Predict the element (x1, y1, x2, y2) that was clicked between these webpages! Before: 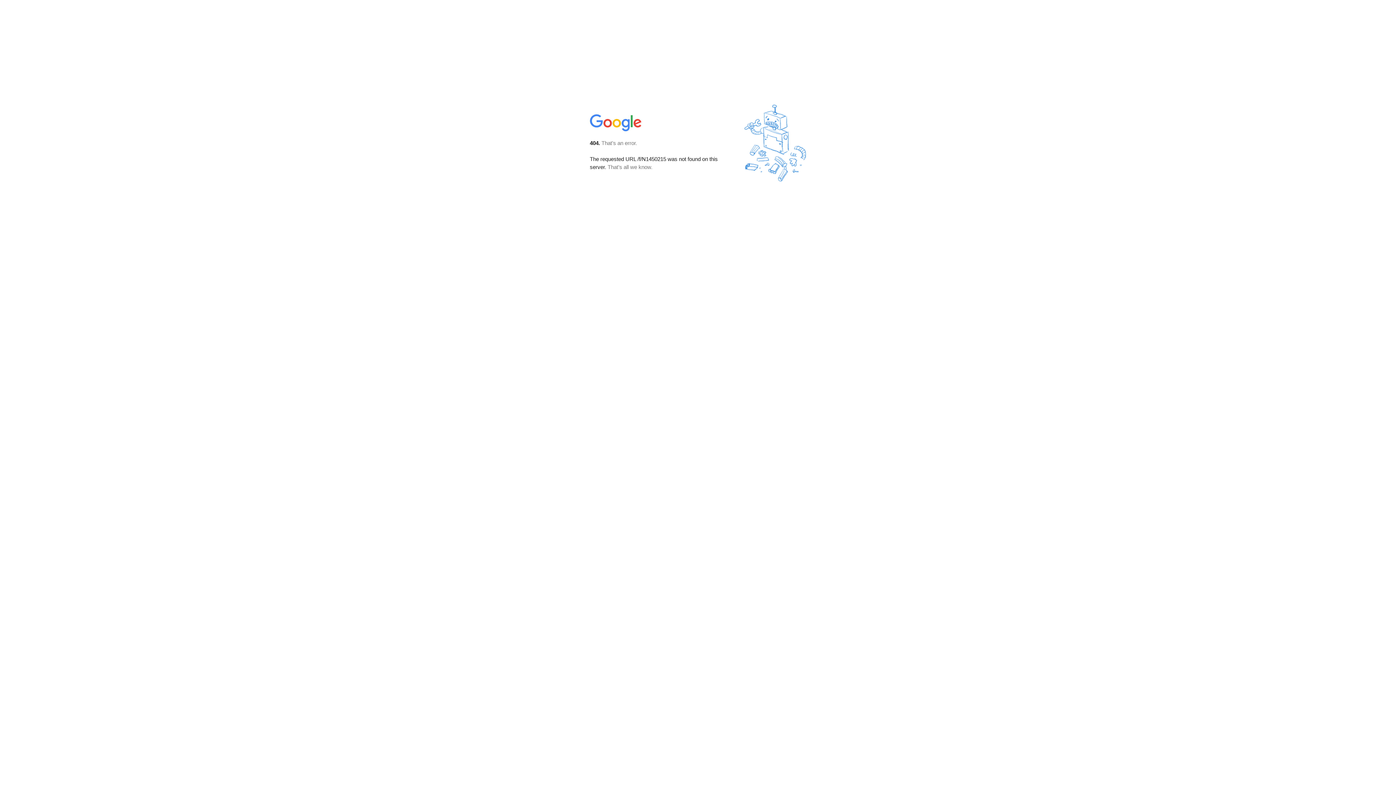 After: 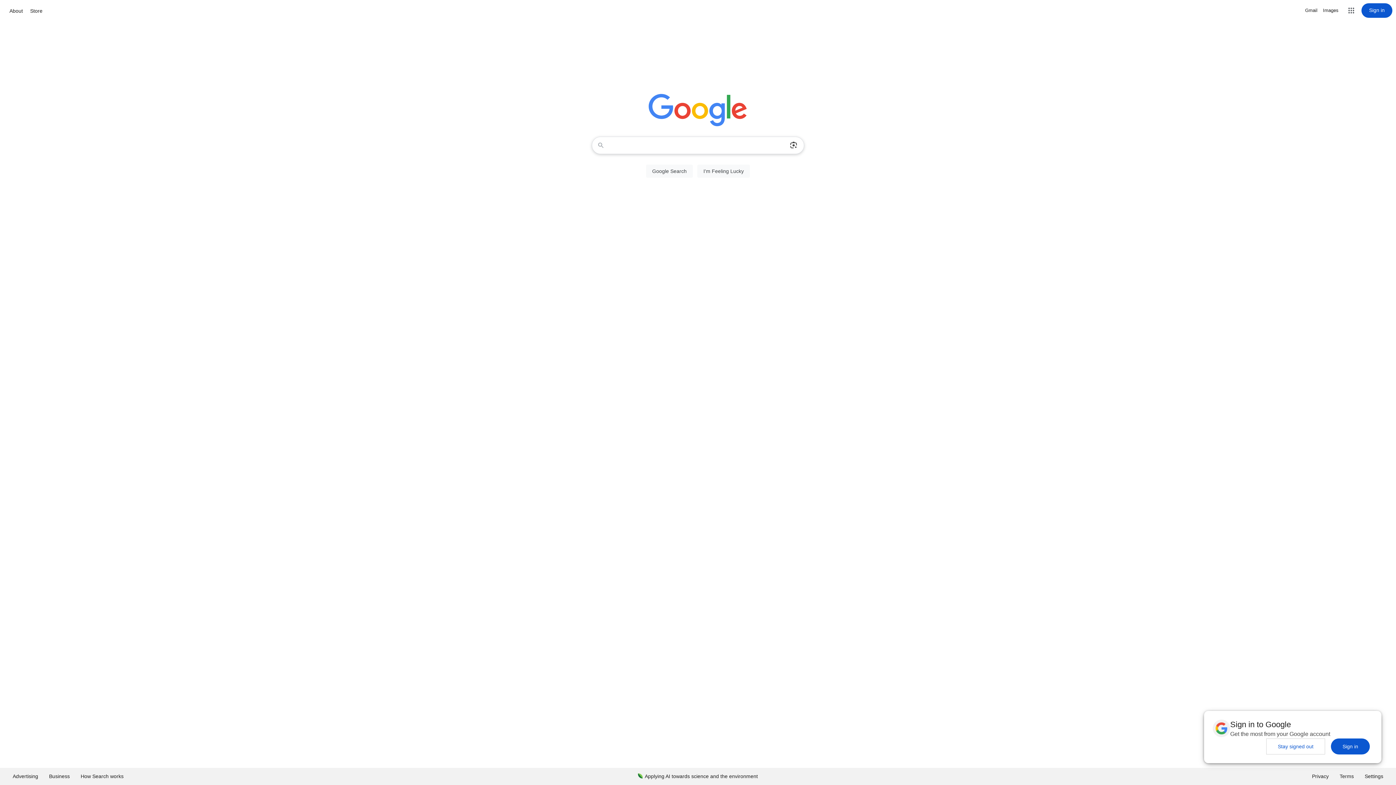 Action: bbox: (590, 127, 642, 134)